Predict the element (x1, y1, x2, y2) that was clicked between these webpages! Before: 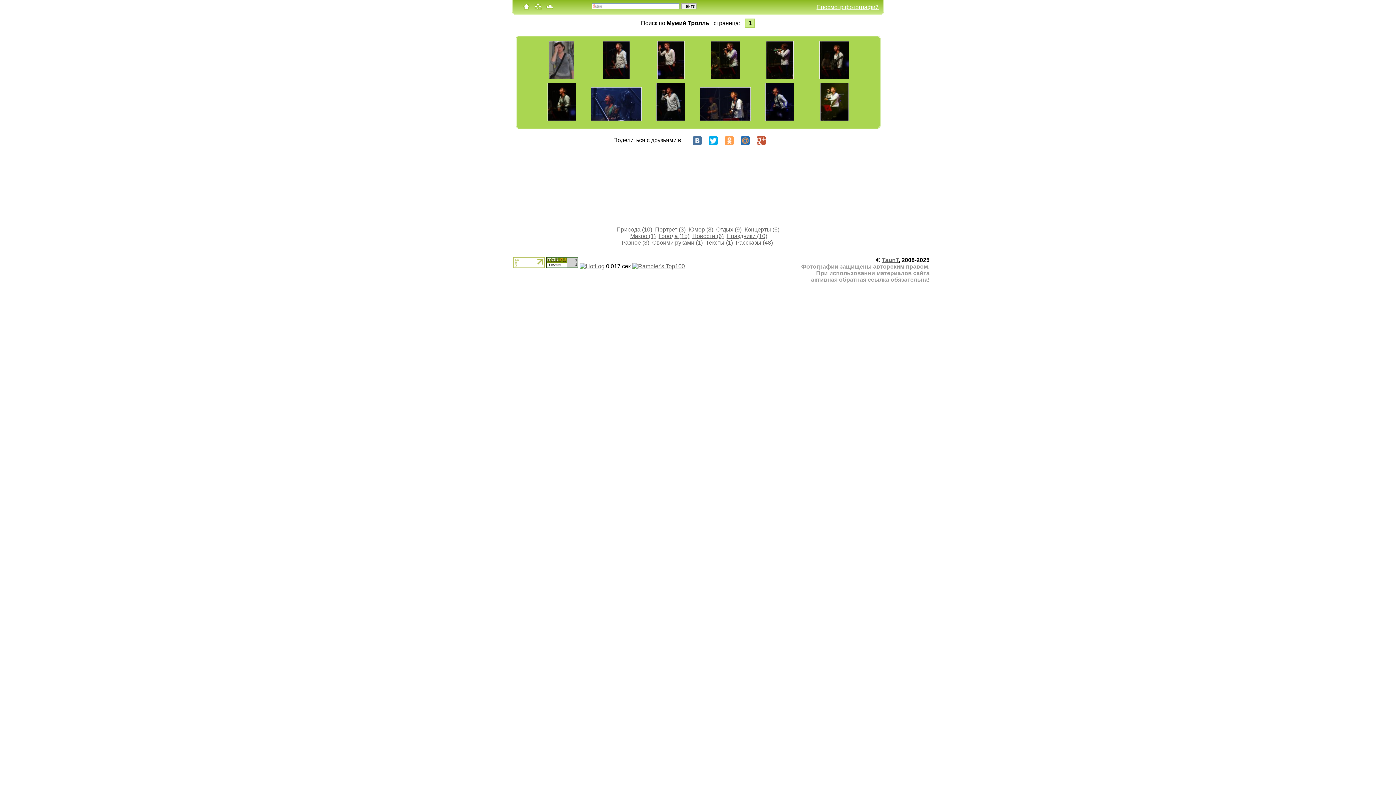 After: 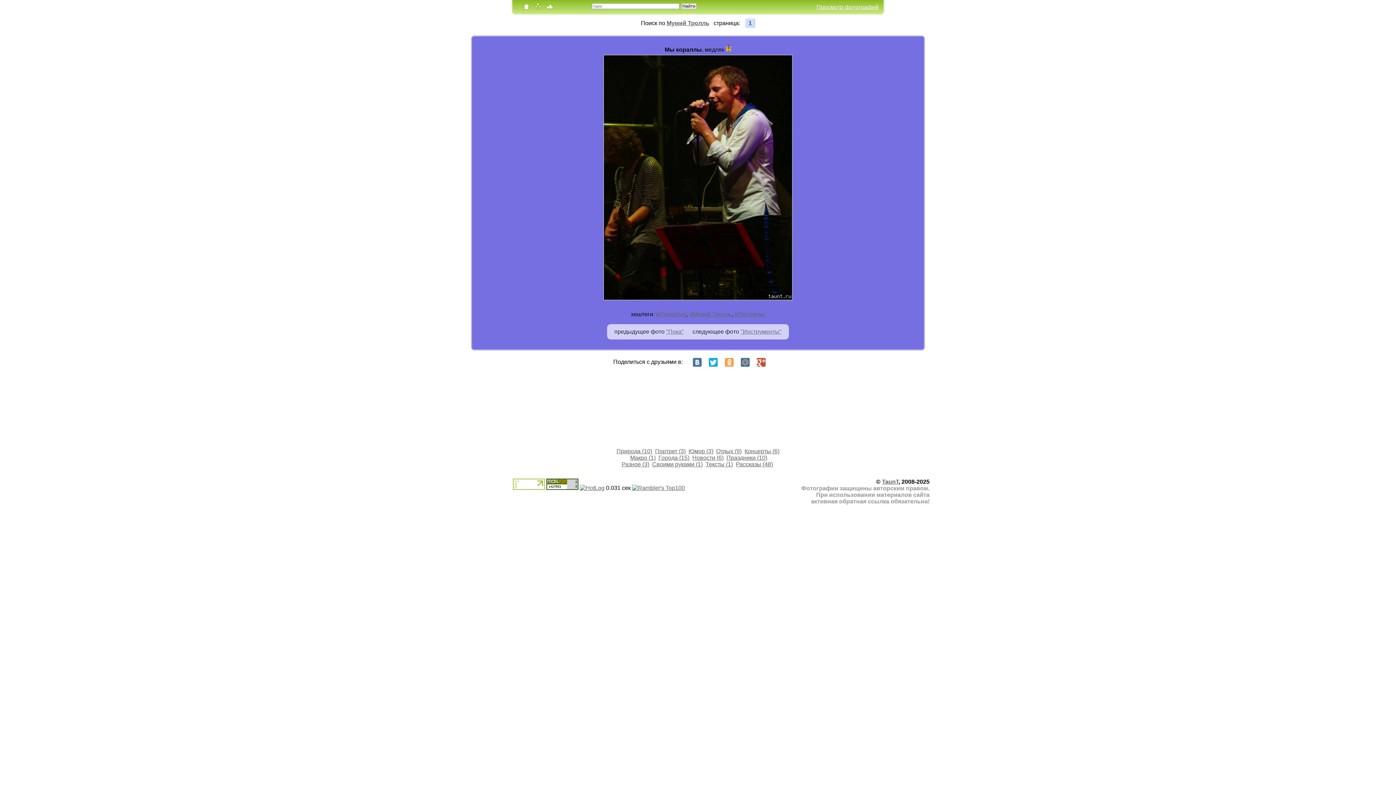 Action: bbox: (710, 74, 740, 80)